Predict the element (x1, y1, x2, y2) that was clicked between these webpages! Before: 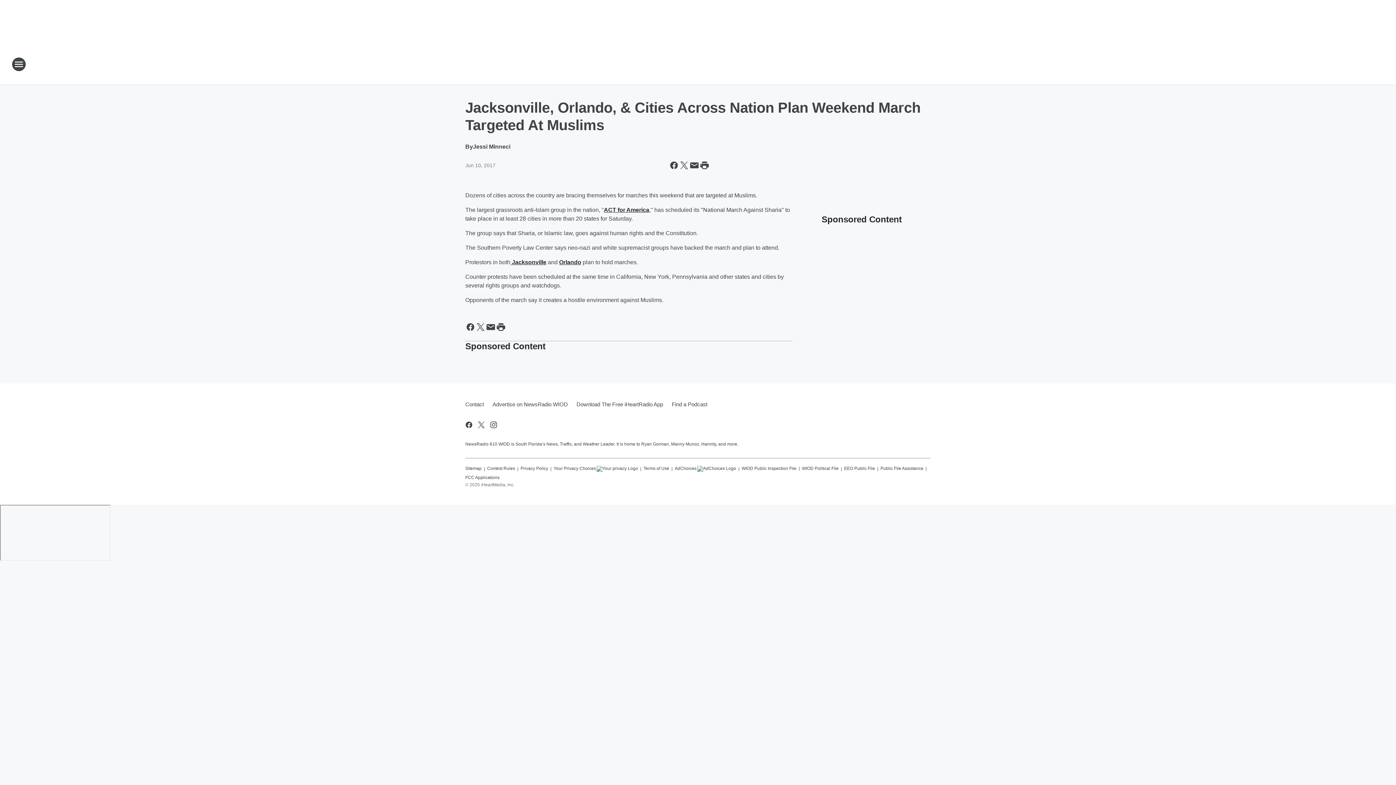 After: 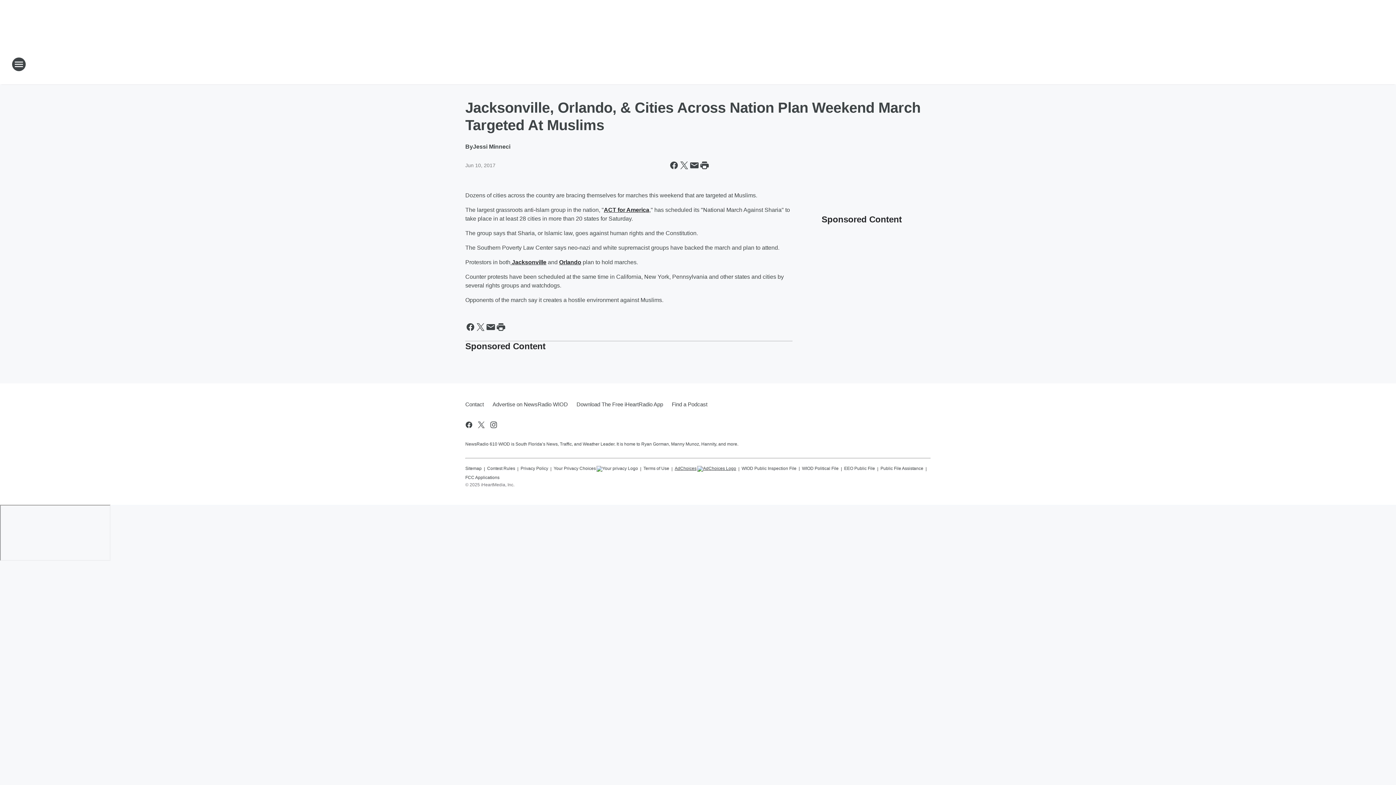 Action: label: AdChoices bbox: (674, 462, 736, 472)